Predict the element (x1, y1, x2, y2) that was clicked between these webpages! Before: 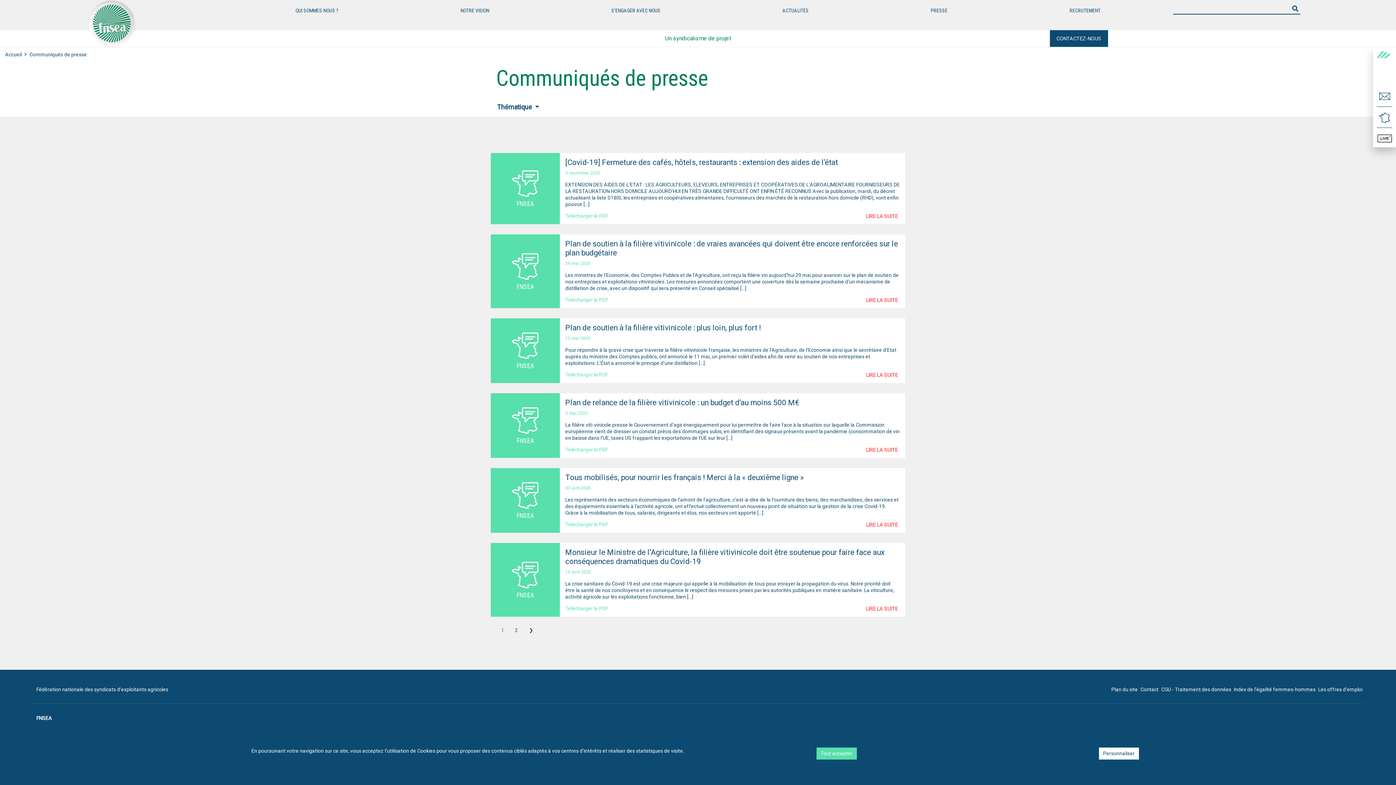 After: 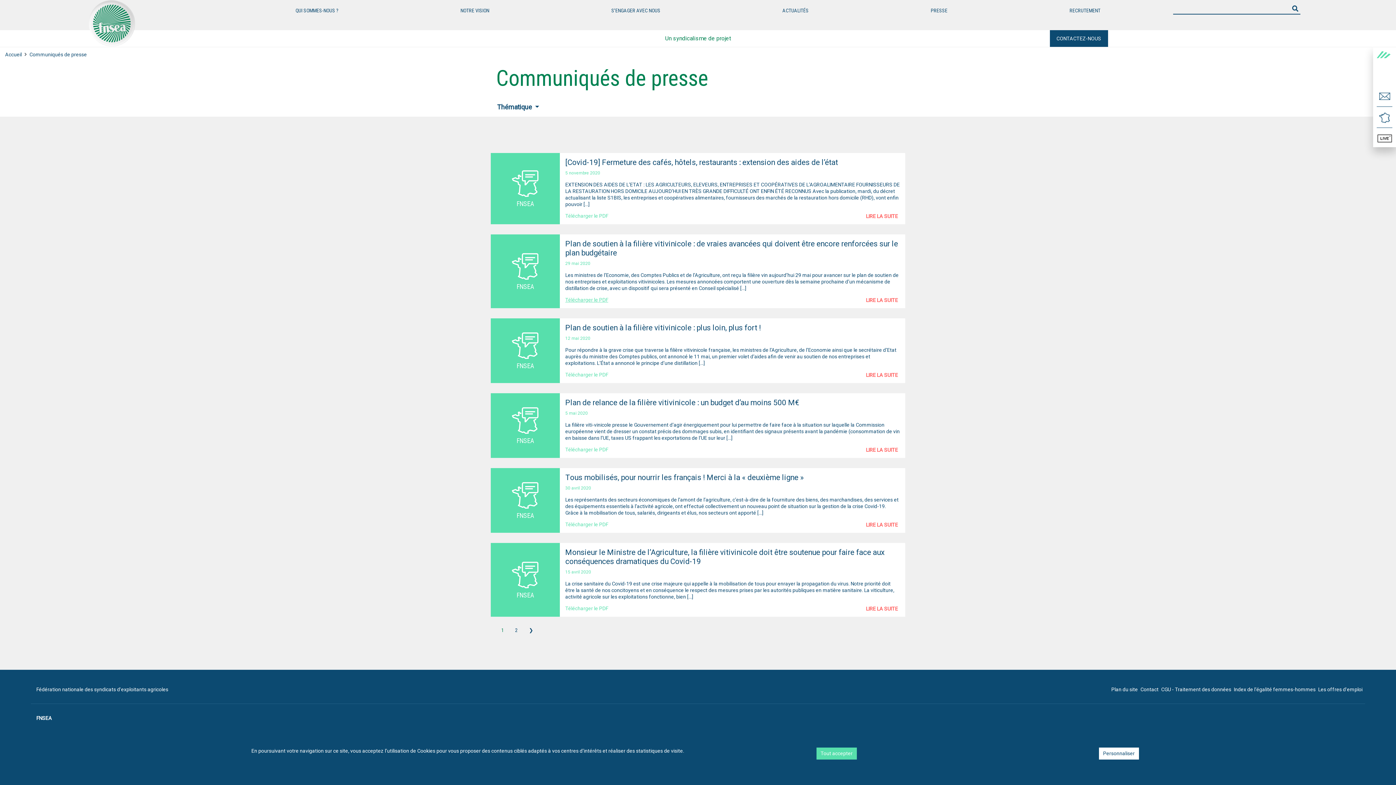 Action: bbox: (565, 296, 608, 302) label: Télécharger le PDF